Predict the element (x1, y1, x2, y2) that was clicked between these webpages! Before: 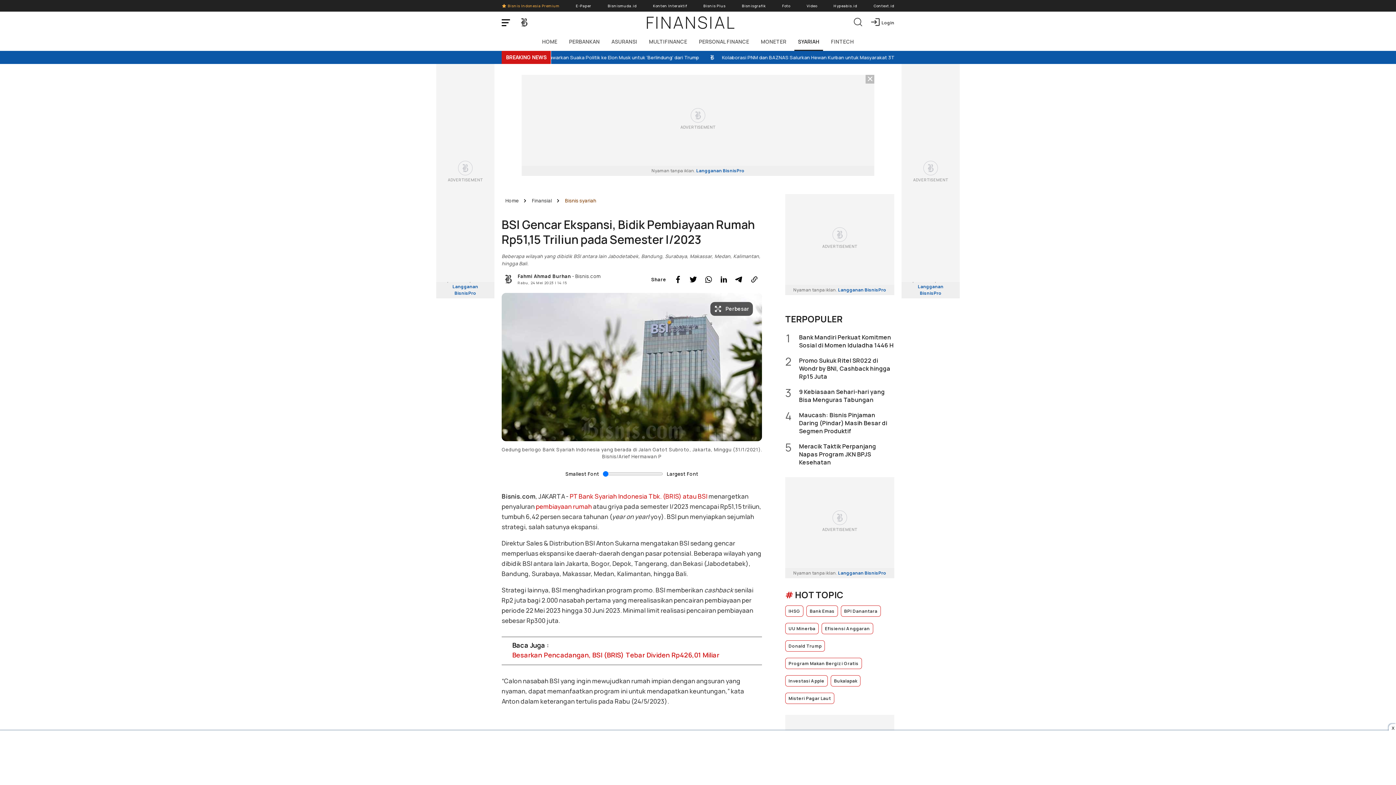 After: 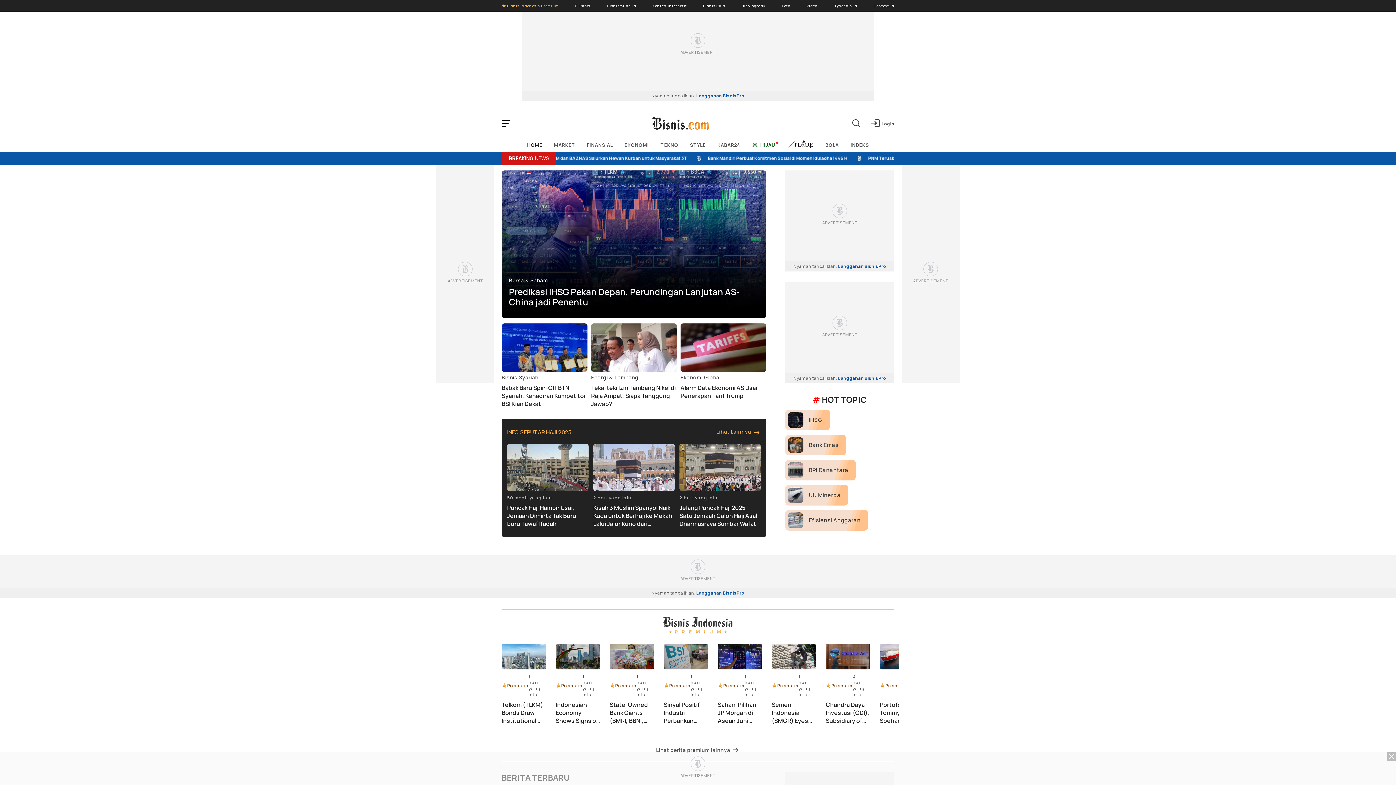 Action: bbox: (517, 16, 530, 29)